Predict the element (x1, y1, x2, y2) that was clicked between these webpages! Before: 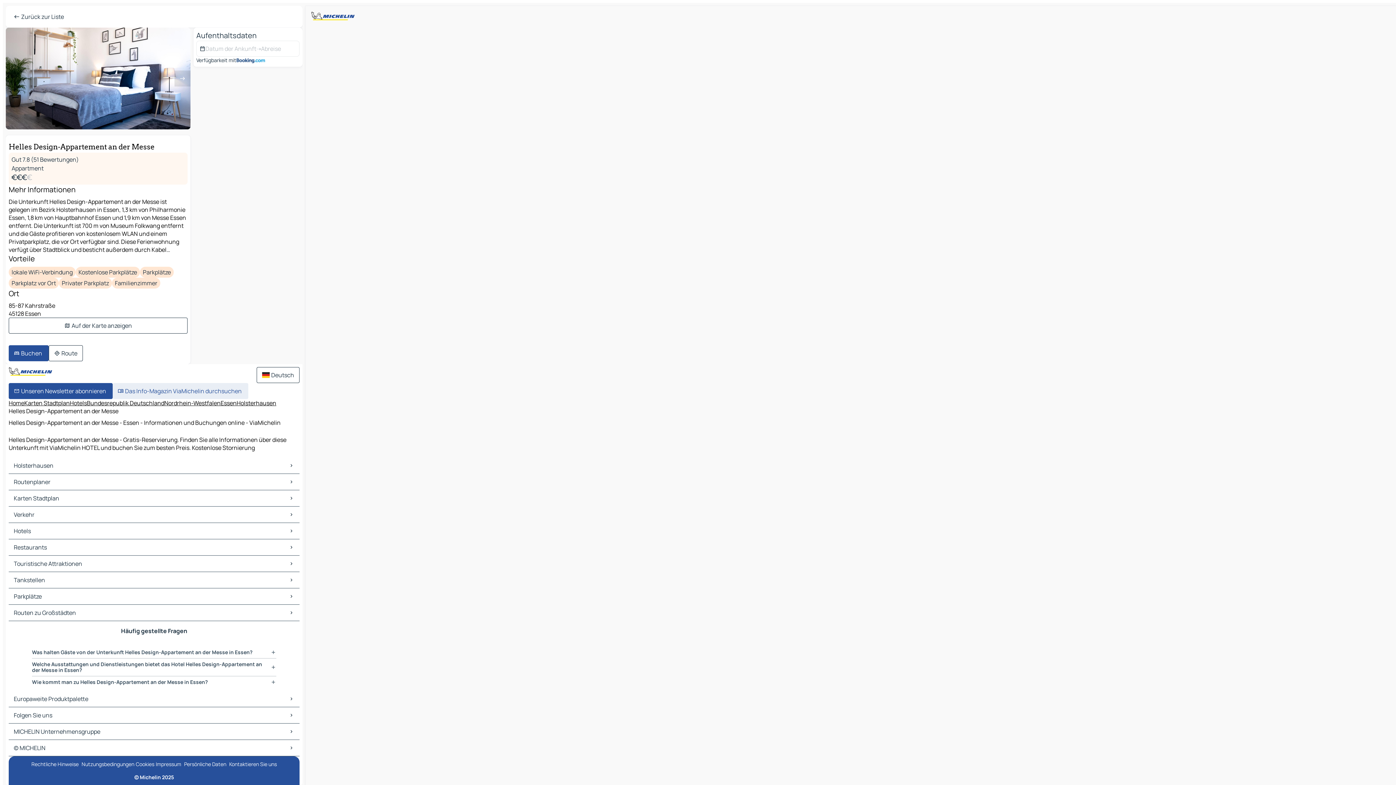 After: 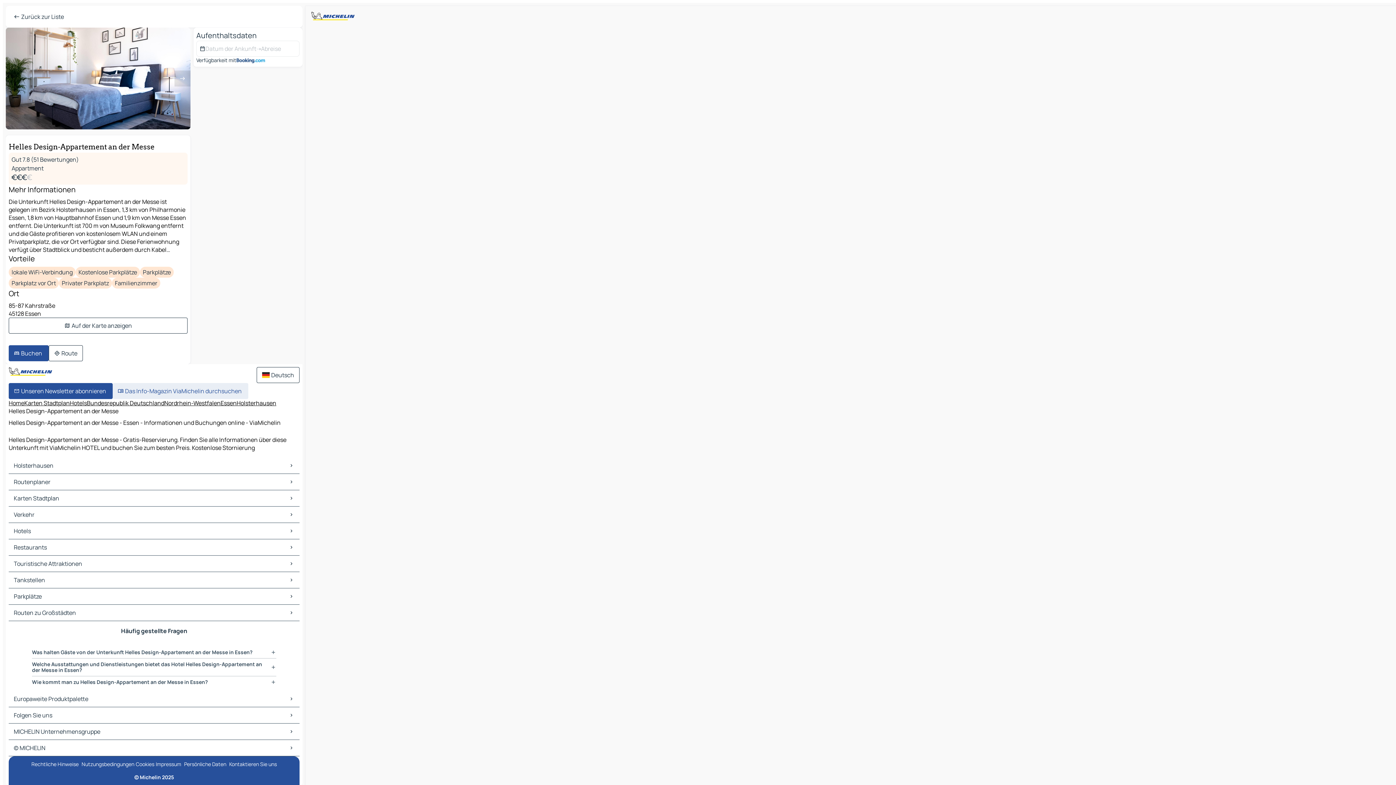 Action: bbox: (135, 758, 154, 771) label: Cookies